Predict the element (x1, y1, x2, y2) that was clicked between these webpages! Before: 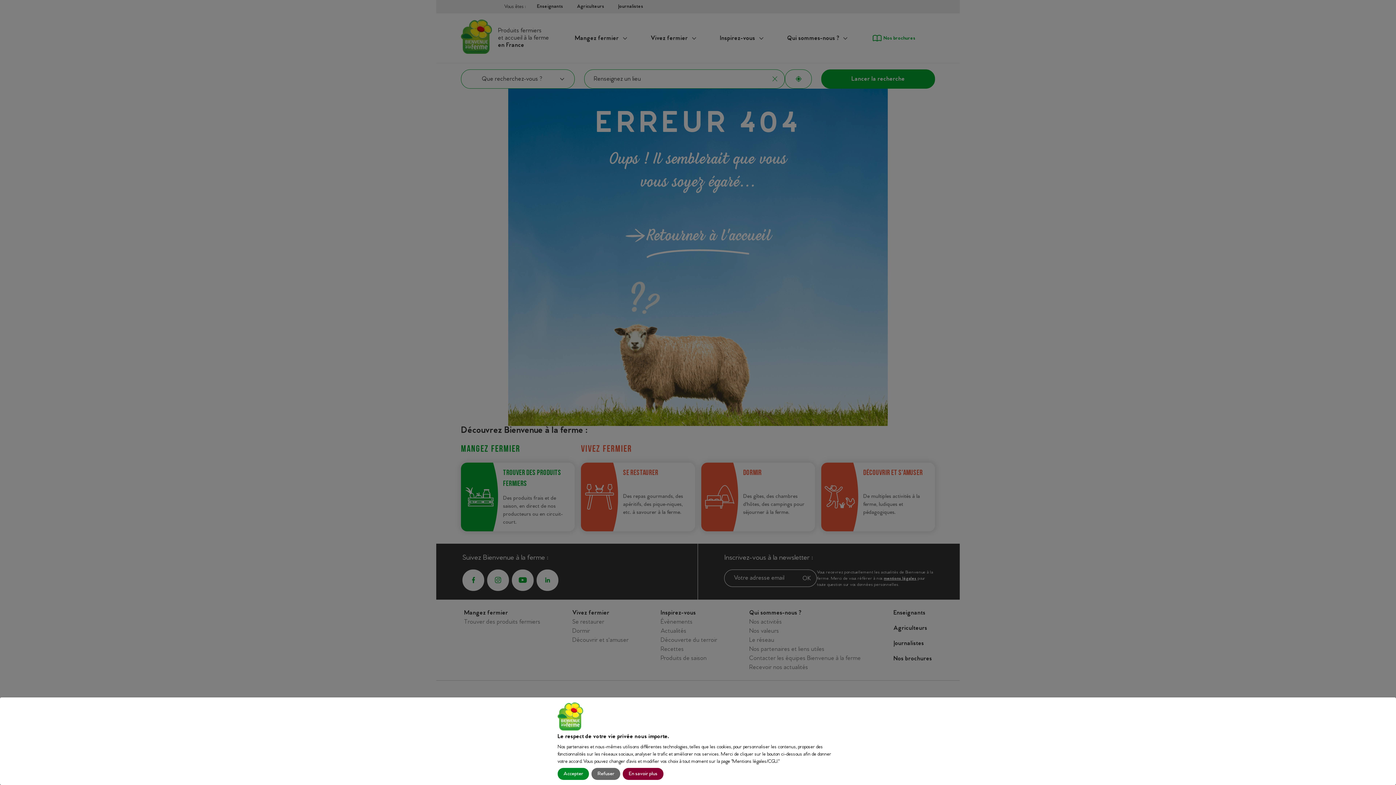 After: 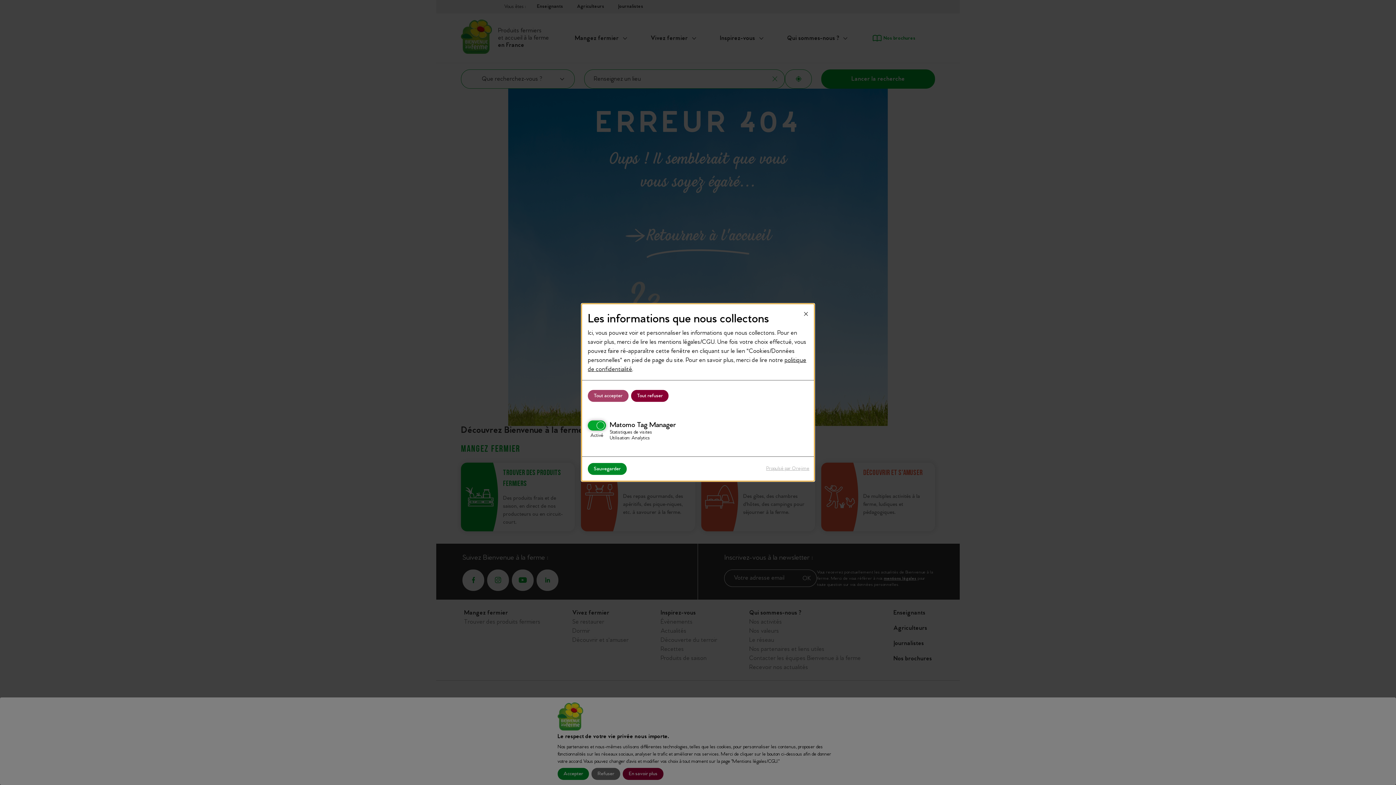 Action: label: En savoir plus bbox: (622, 768, 663, 780)